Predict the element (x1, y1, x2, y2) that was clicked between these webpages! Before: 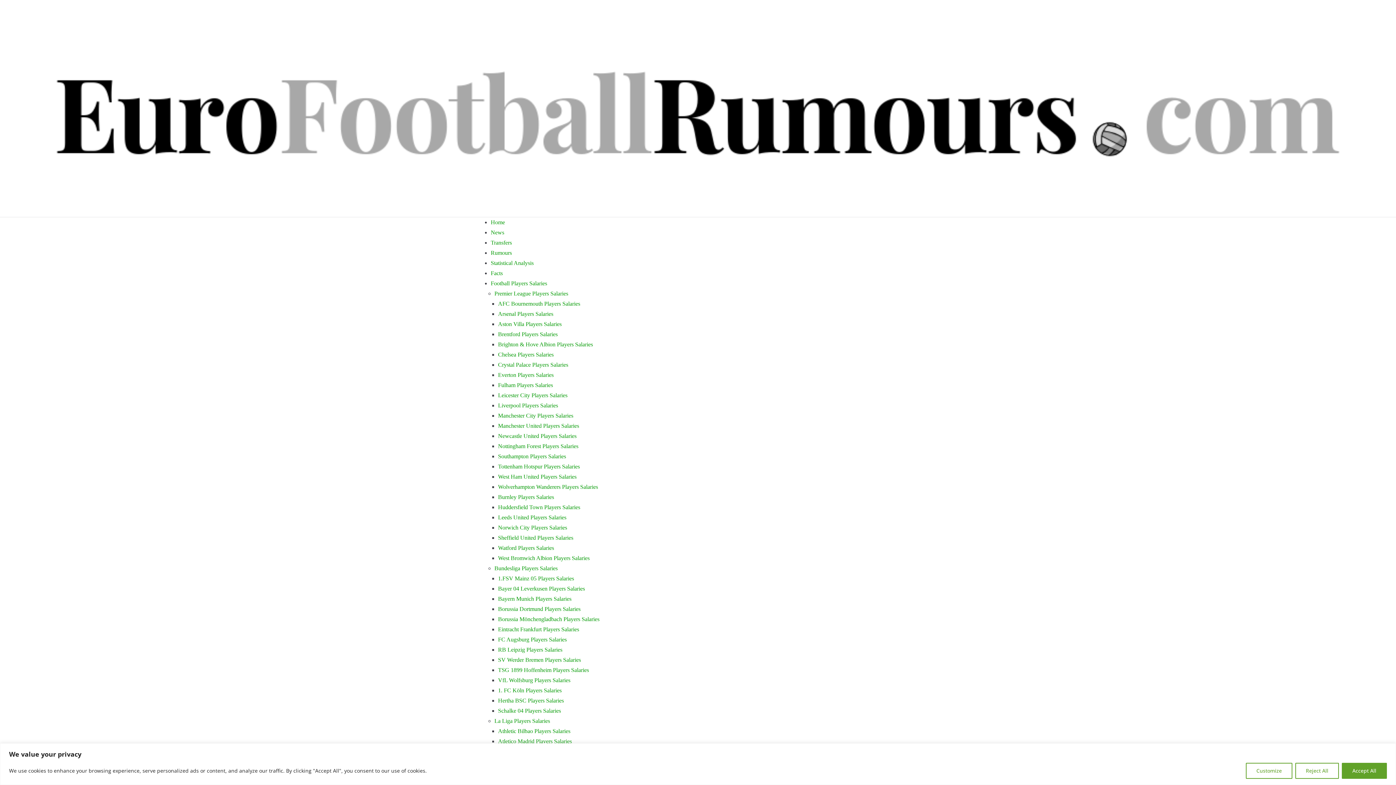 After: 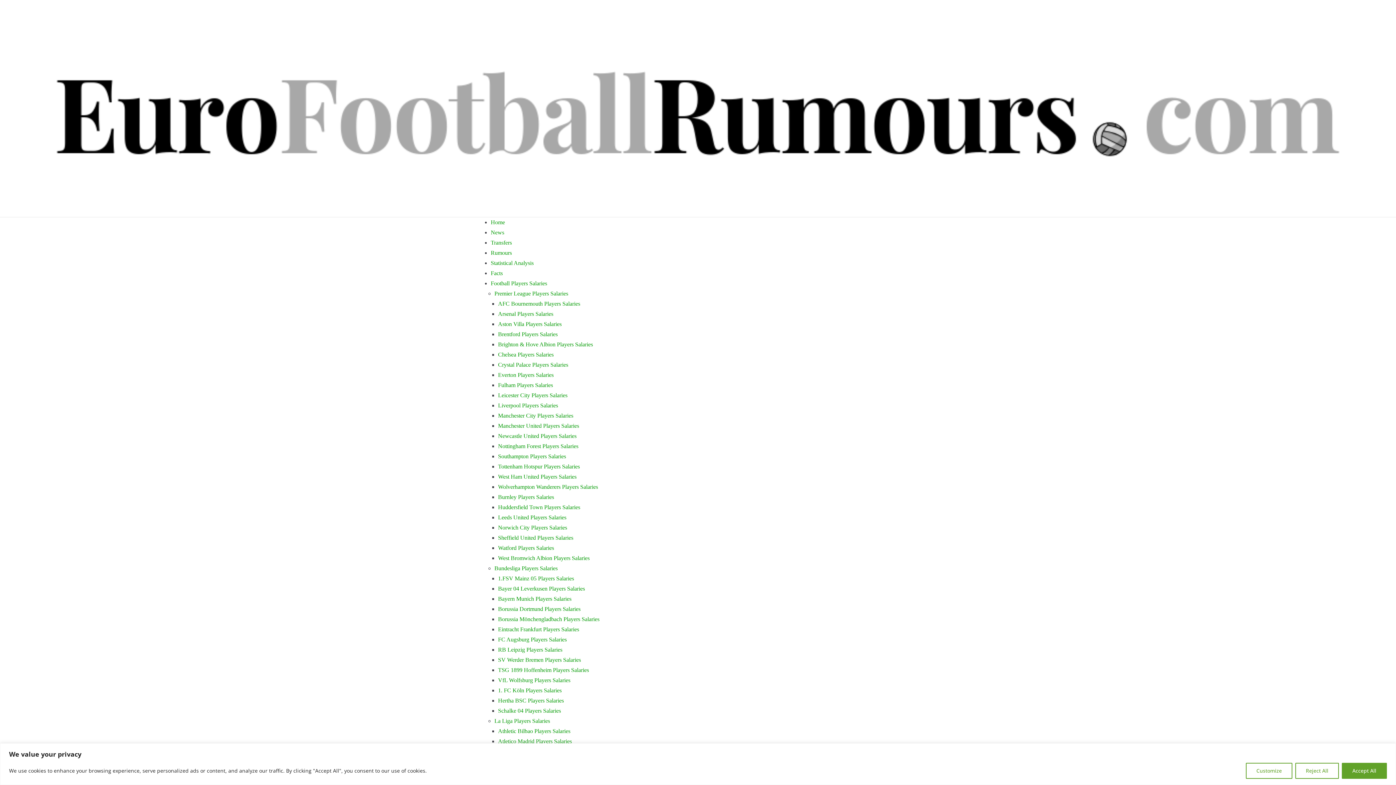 Action: bbox: (498, 382, 553, 388) label: Fulham Players Salaries